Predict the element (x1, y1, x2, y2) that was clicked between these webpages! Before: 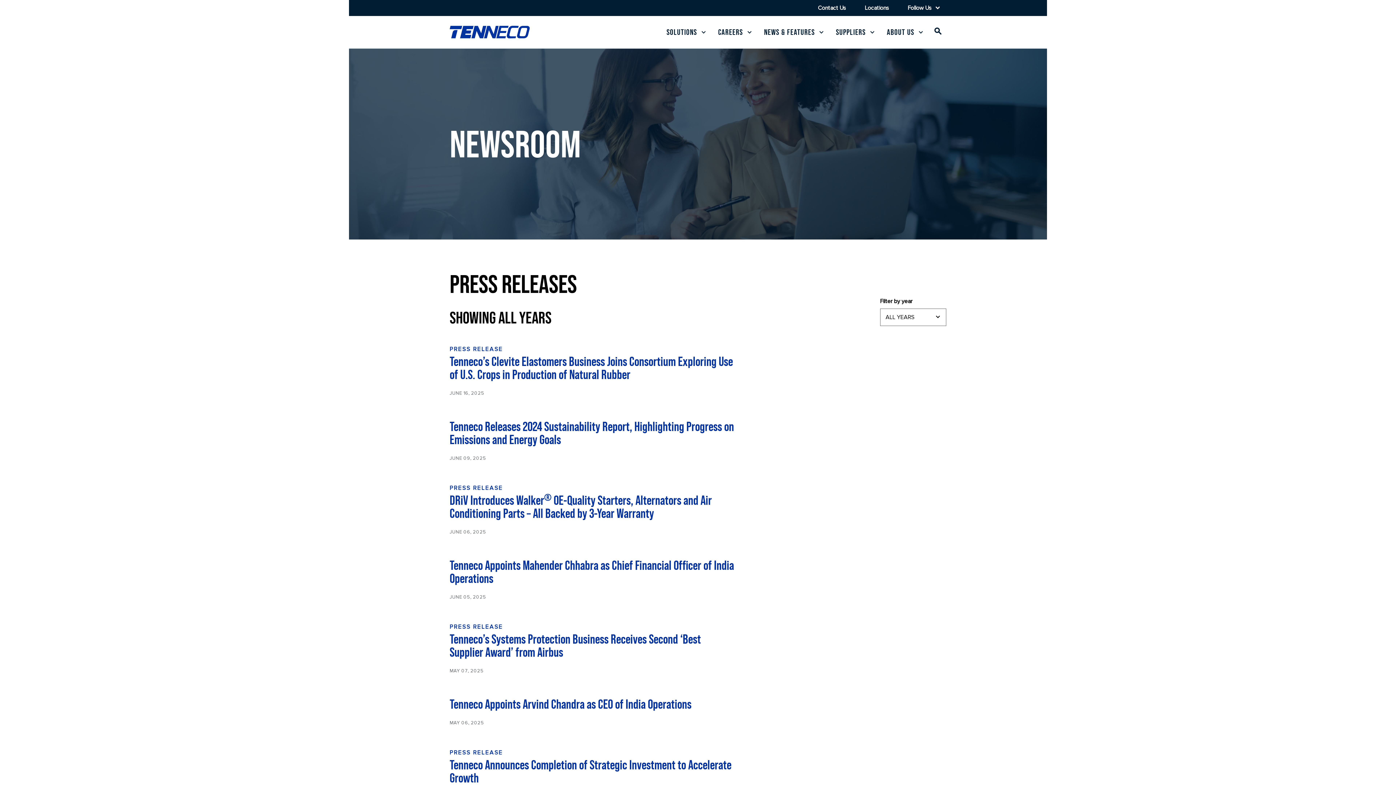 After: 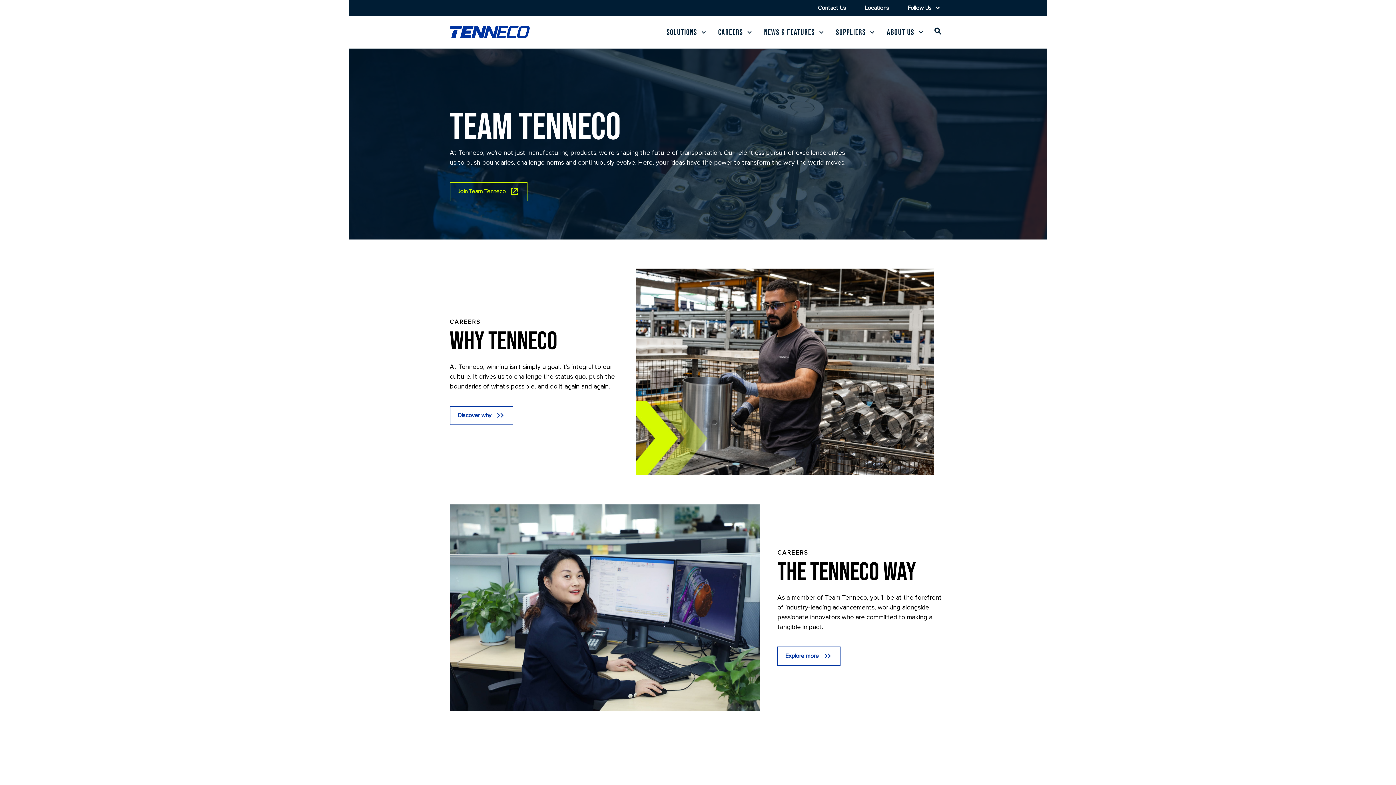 Action: label: CAREERS bbox: (712, 21, 743, 42)